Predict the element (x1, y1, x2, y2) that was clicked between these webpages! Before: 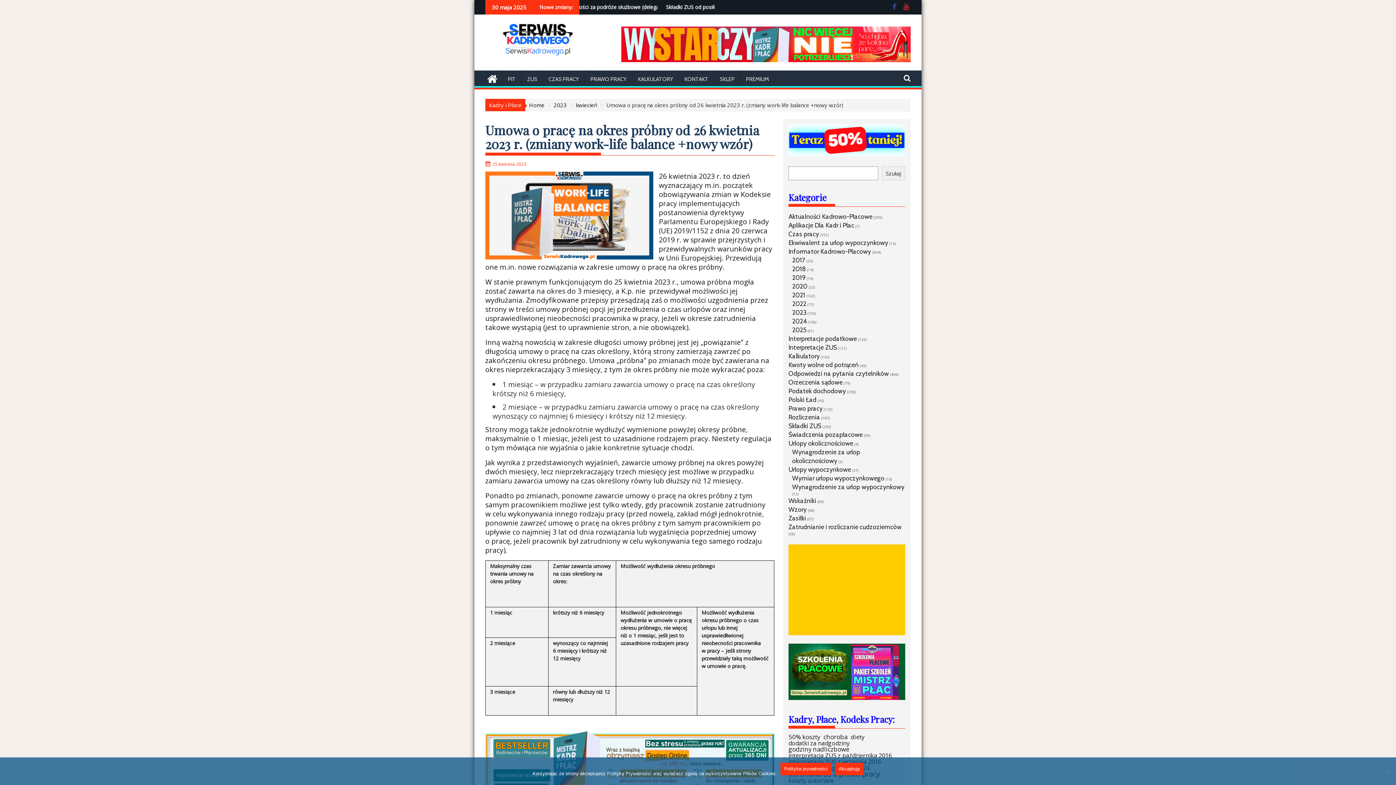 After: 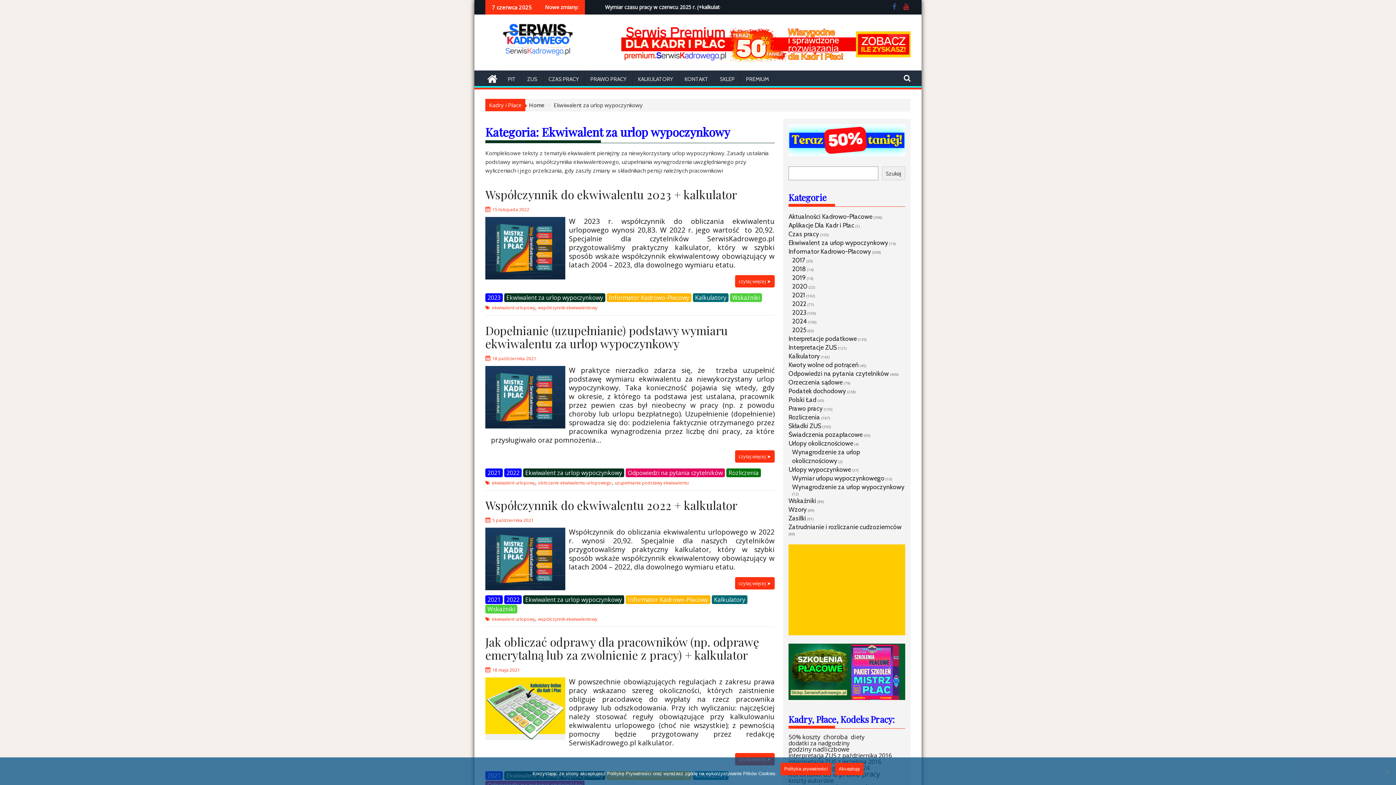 Action: bbox: (788, 238, 888, 246) label: Ekwiwalent za urlop wypoczynkowy